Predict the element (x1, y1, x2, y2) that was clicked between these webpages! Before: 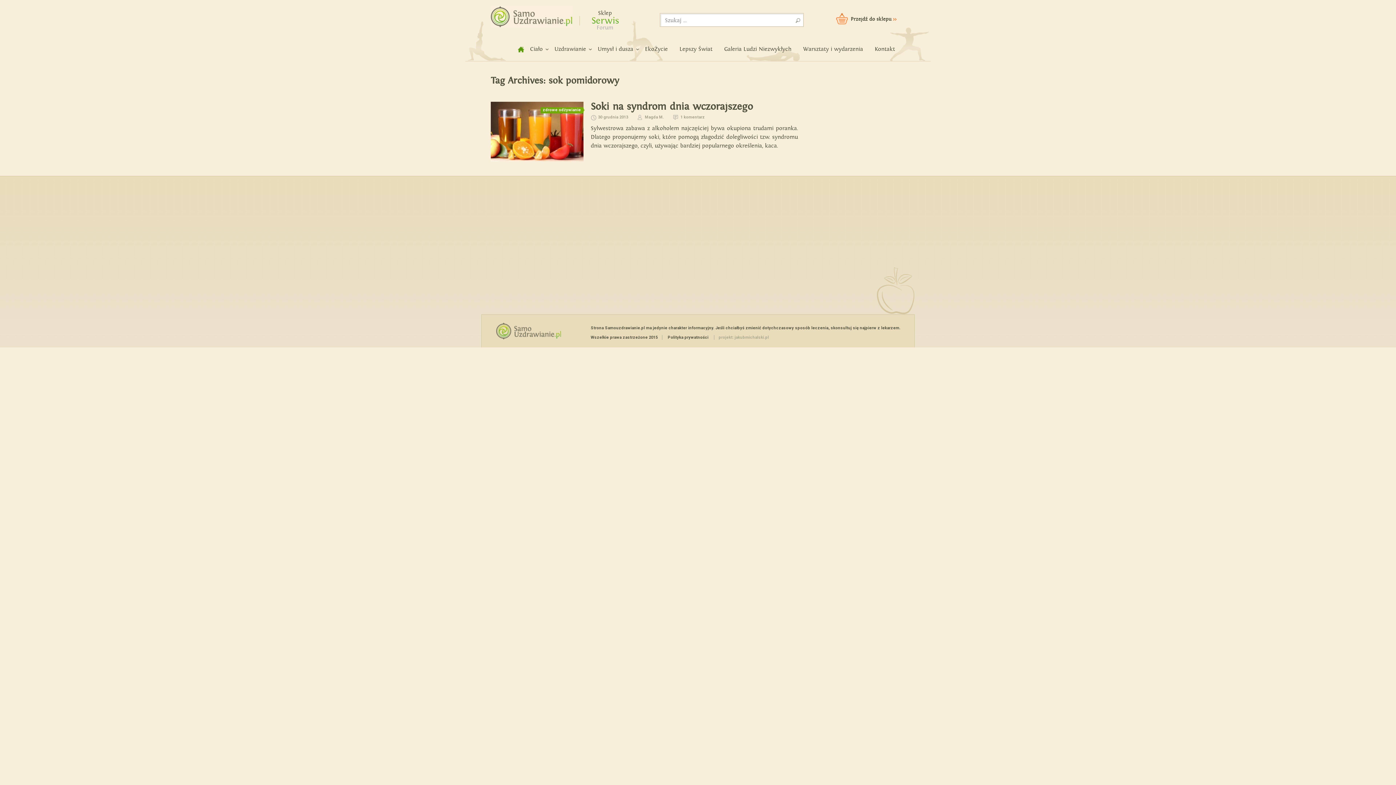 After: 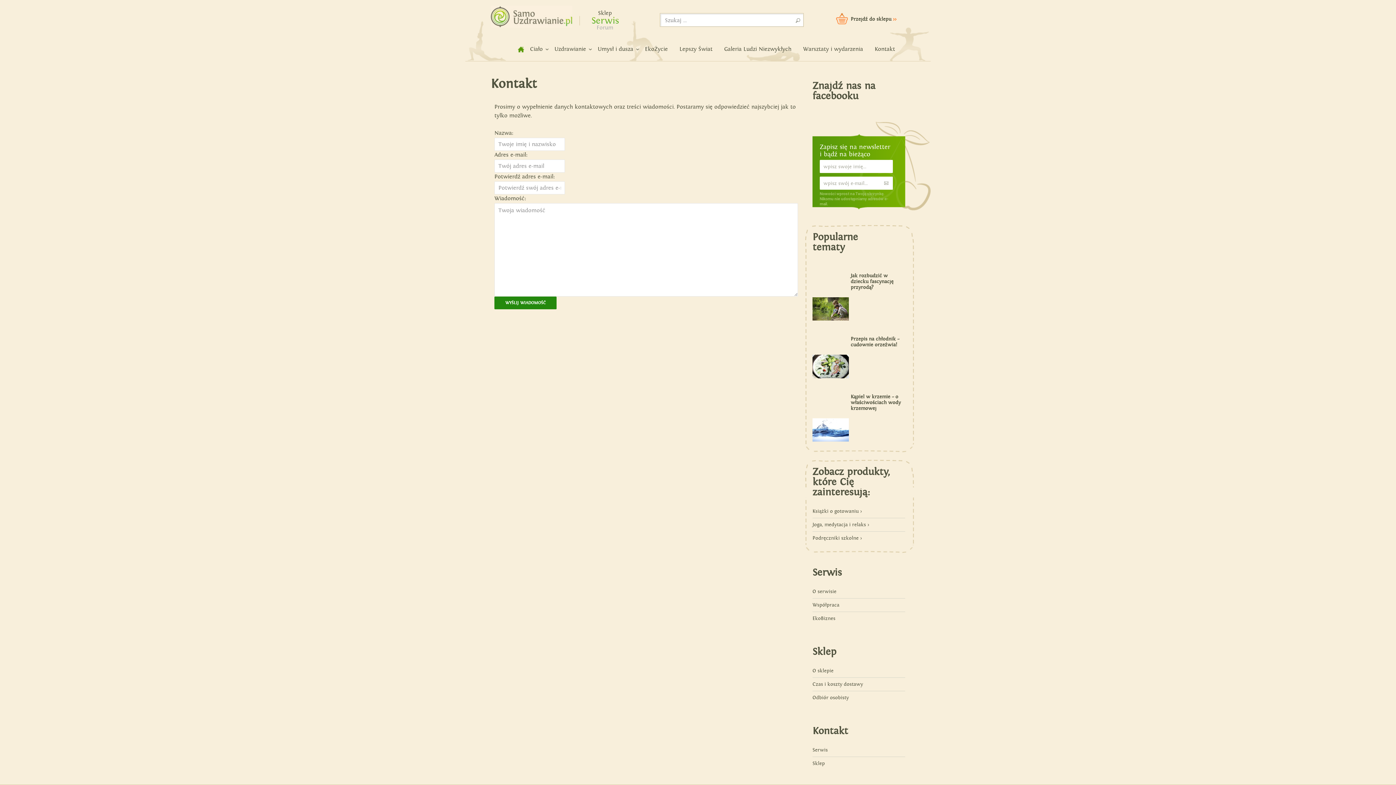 Action: bbox: (874, 45, 895, 53) label: Kontakt